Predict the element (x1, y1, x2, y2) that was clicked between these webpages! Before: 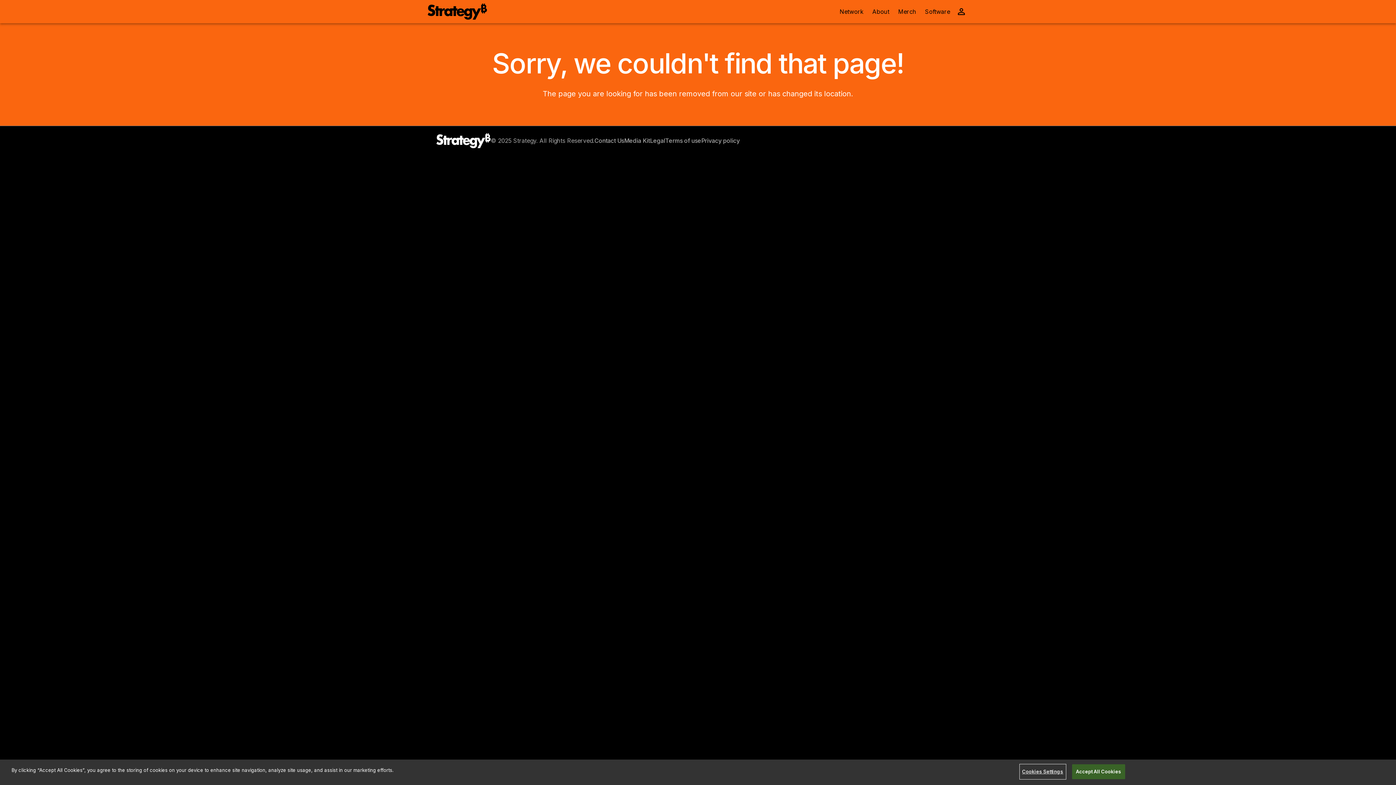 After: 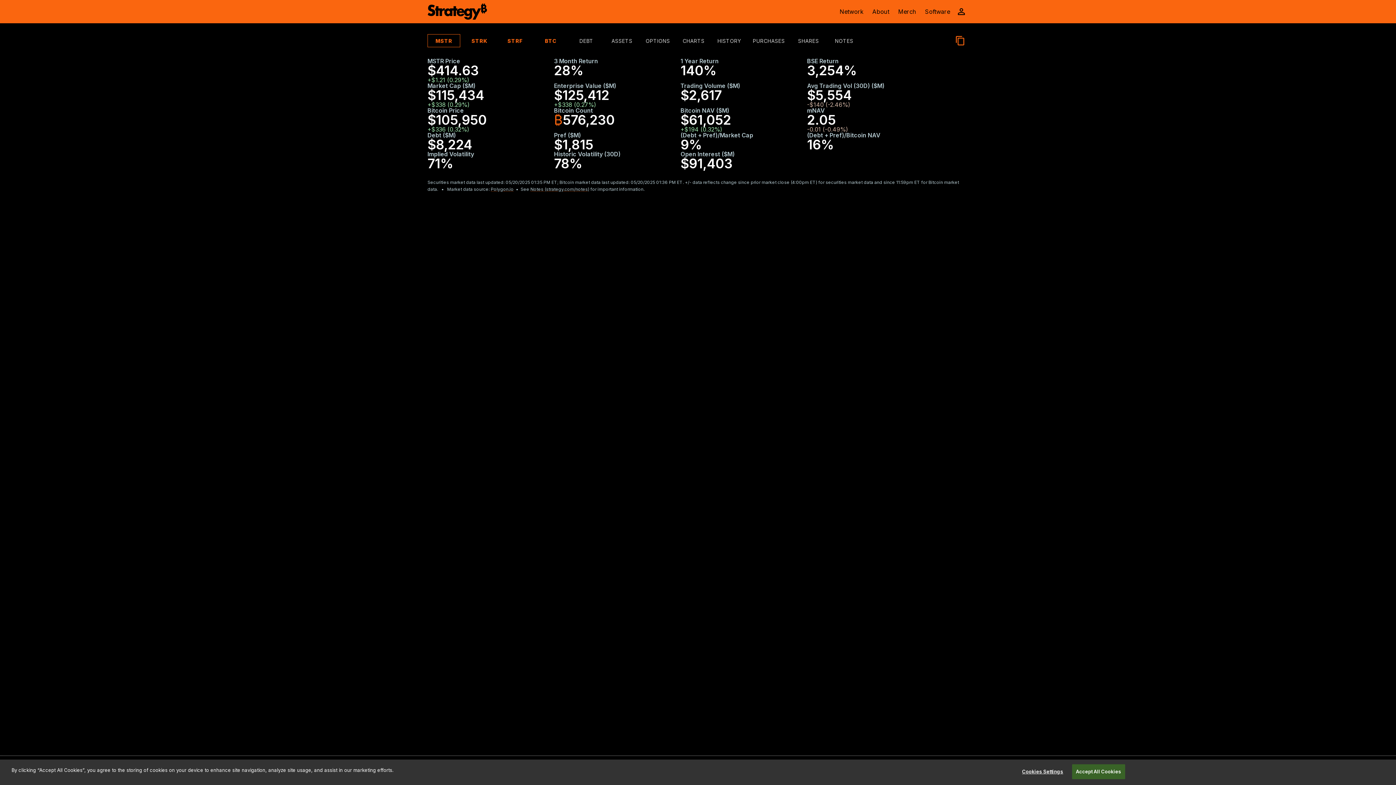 Action: bbox: (436, 133, 490, 148)